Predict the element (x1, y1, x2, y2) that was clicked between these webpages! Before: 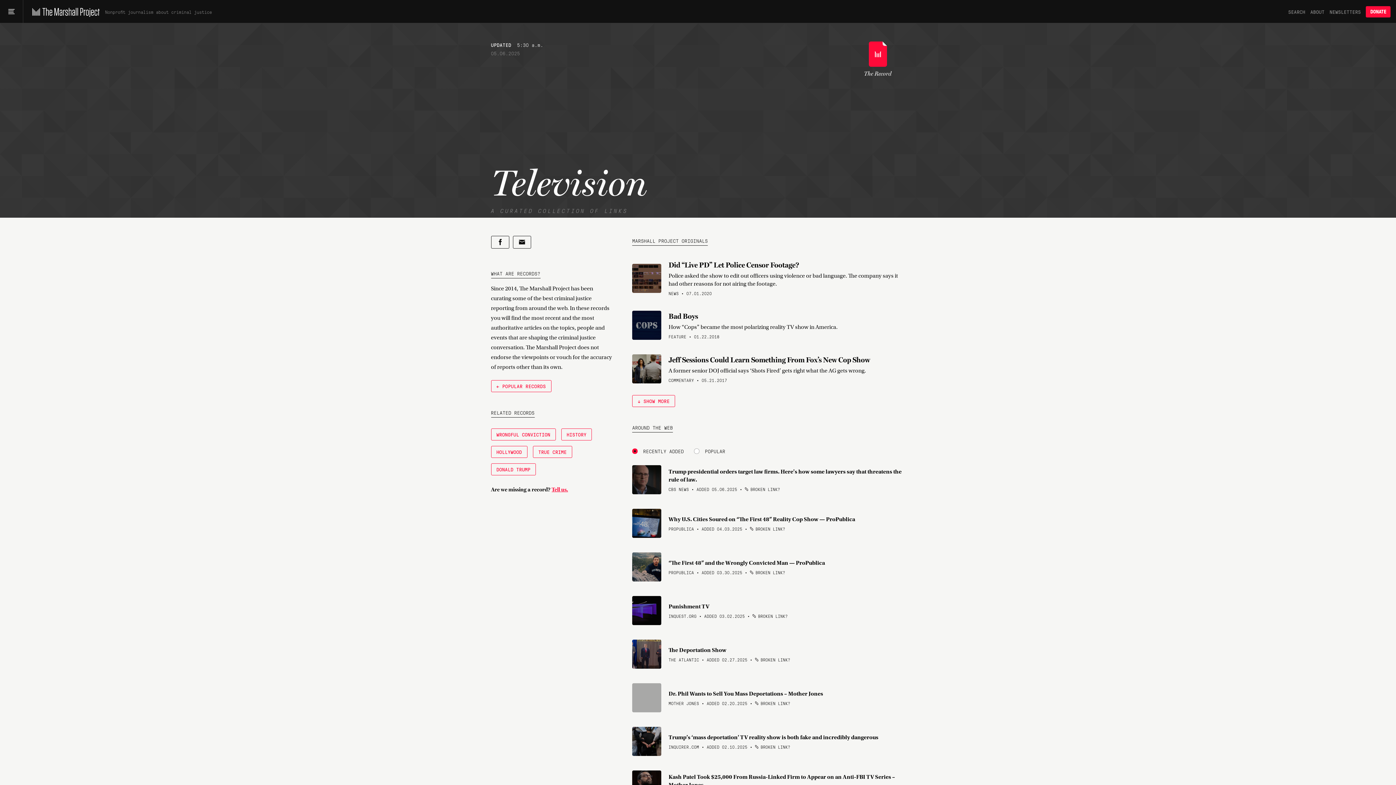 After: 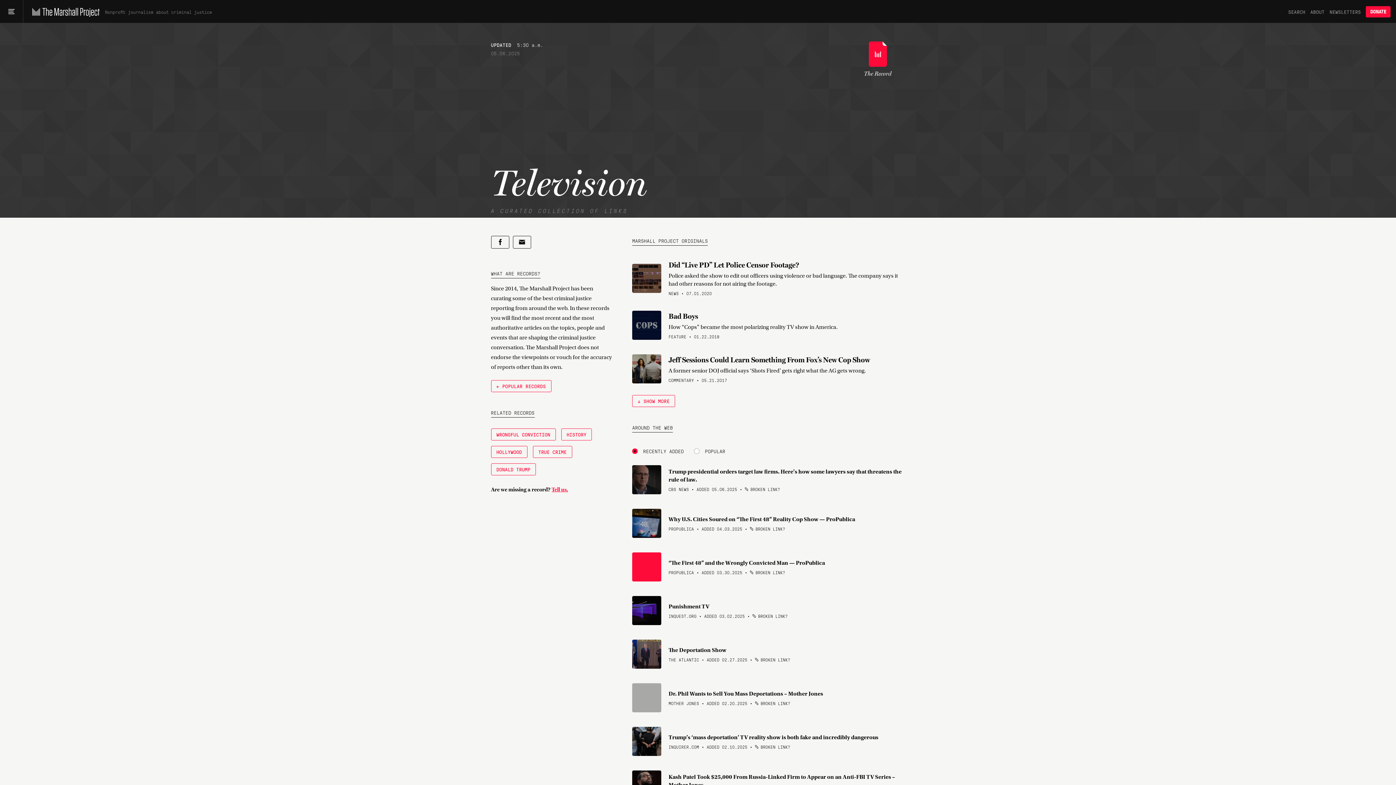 Action: bbox: (632, 552, 668, 581)